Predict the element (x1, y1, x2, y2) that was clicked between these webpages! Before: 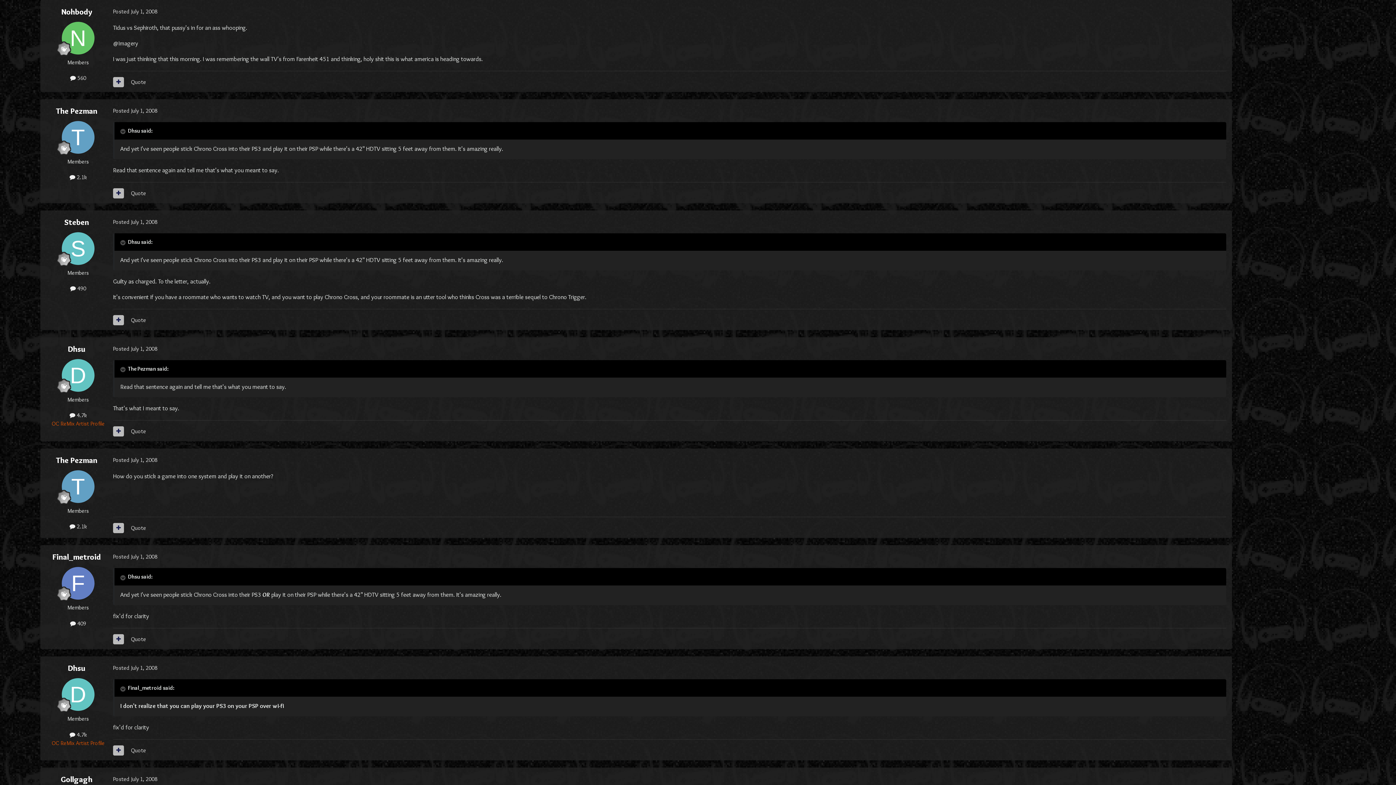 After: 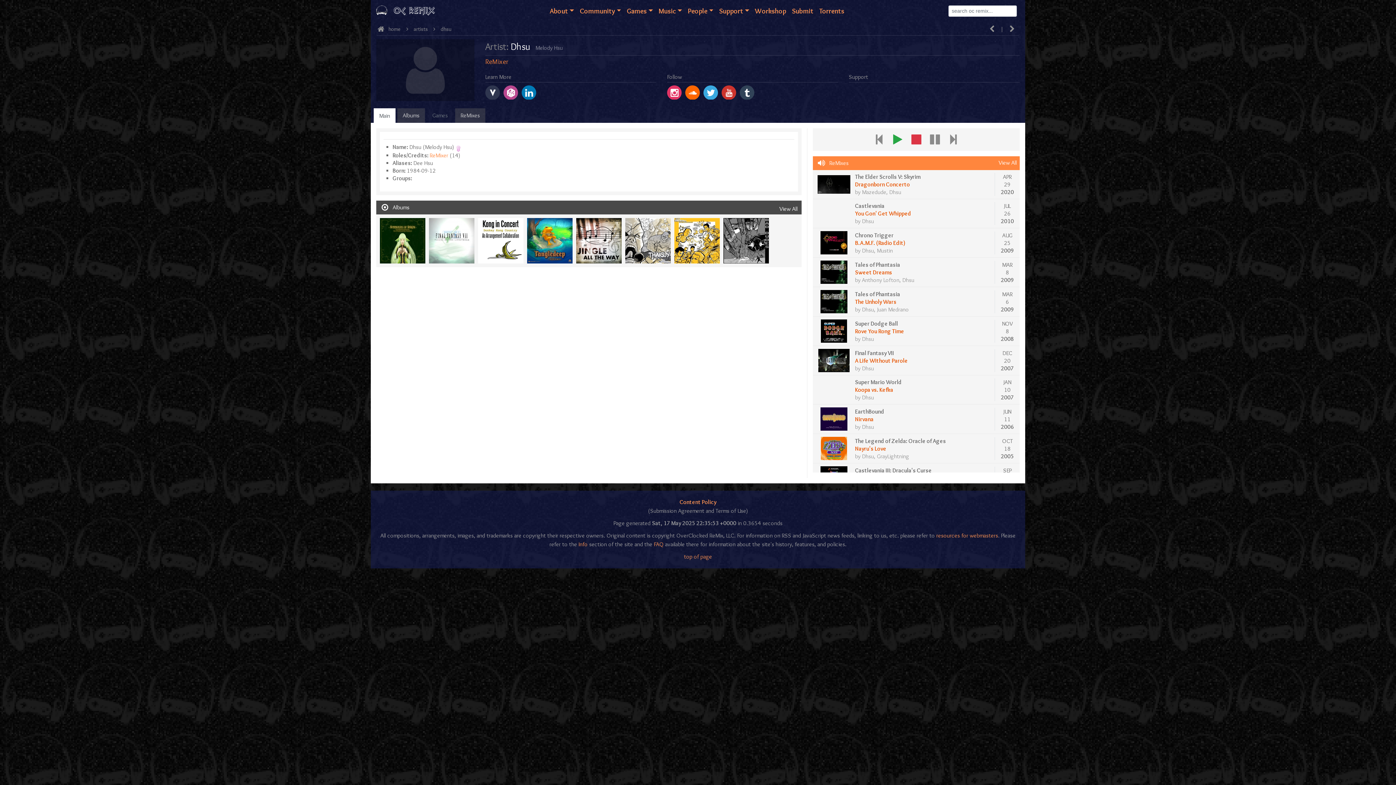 Action: bbox: (51, 739, 104, 746) label: OC ReMix Artist Profile